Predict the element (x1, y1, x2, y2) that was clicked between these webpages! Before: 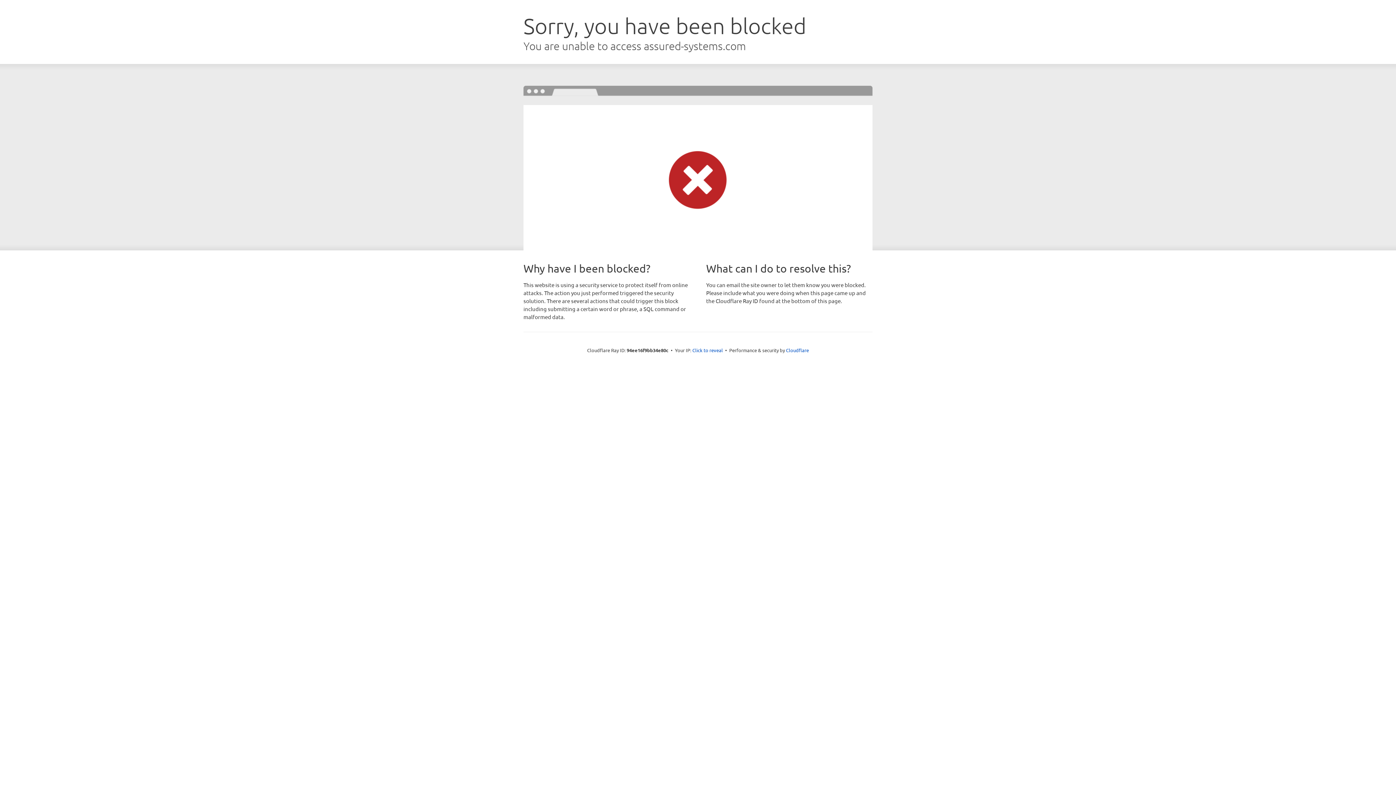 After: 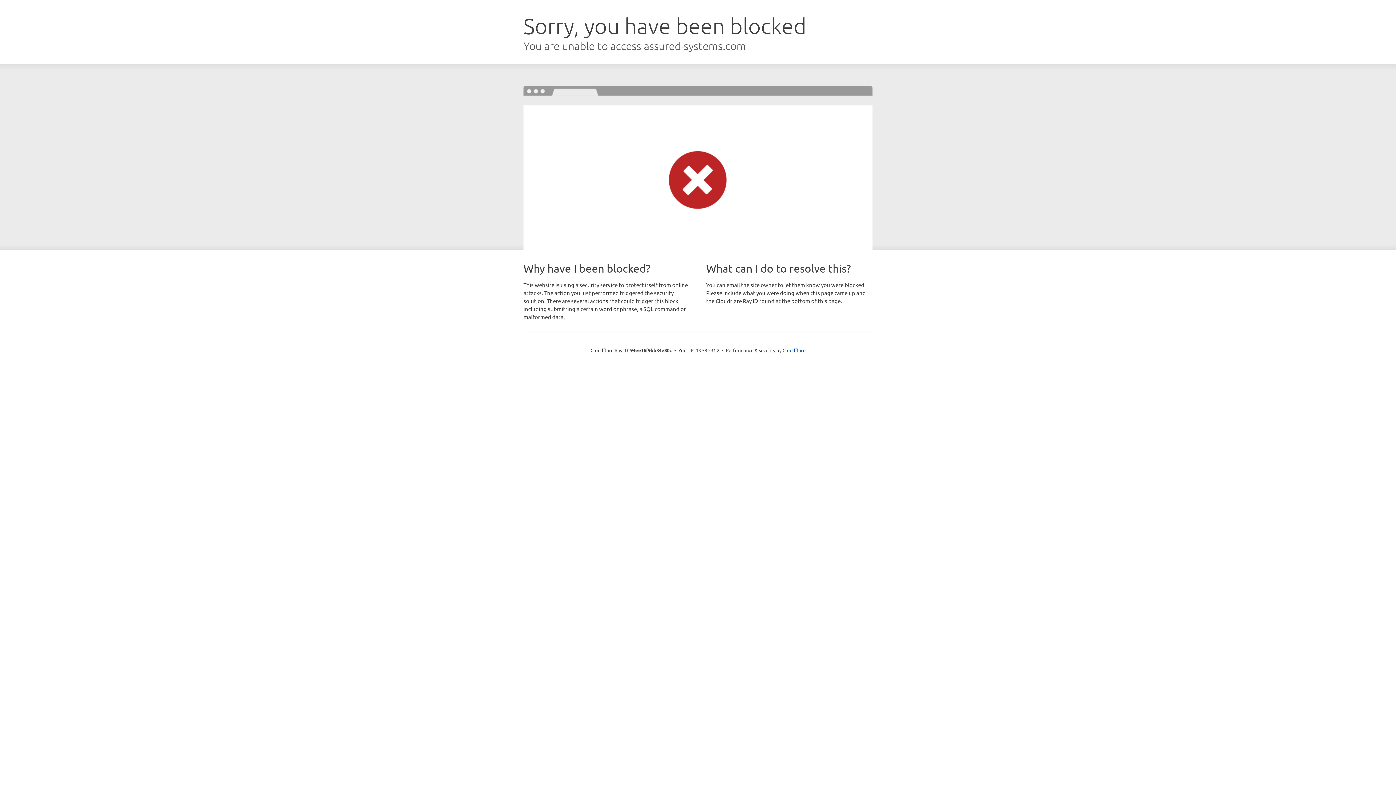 Action: bbox: (692, 346, 723, 353) label: Click to reveal